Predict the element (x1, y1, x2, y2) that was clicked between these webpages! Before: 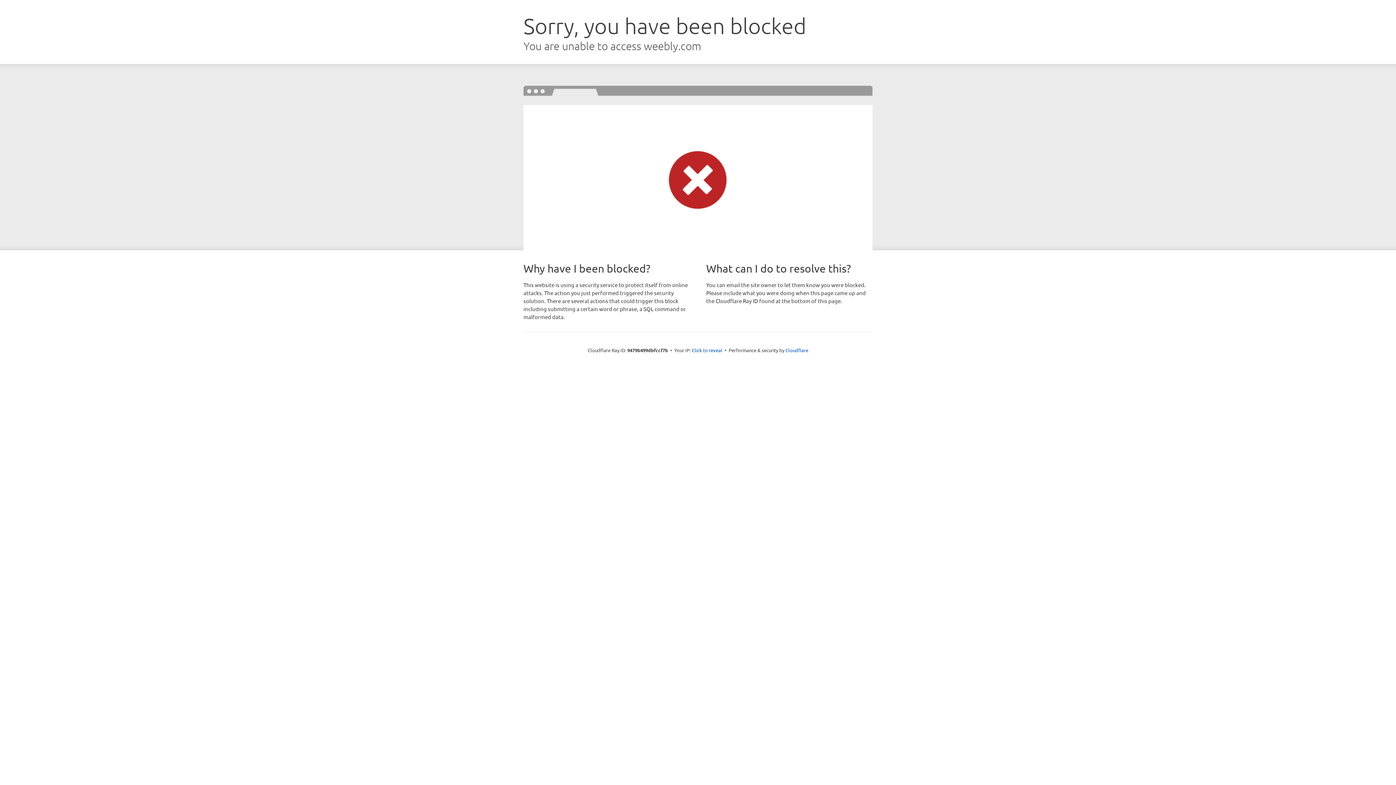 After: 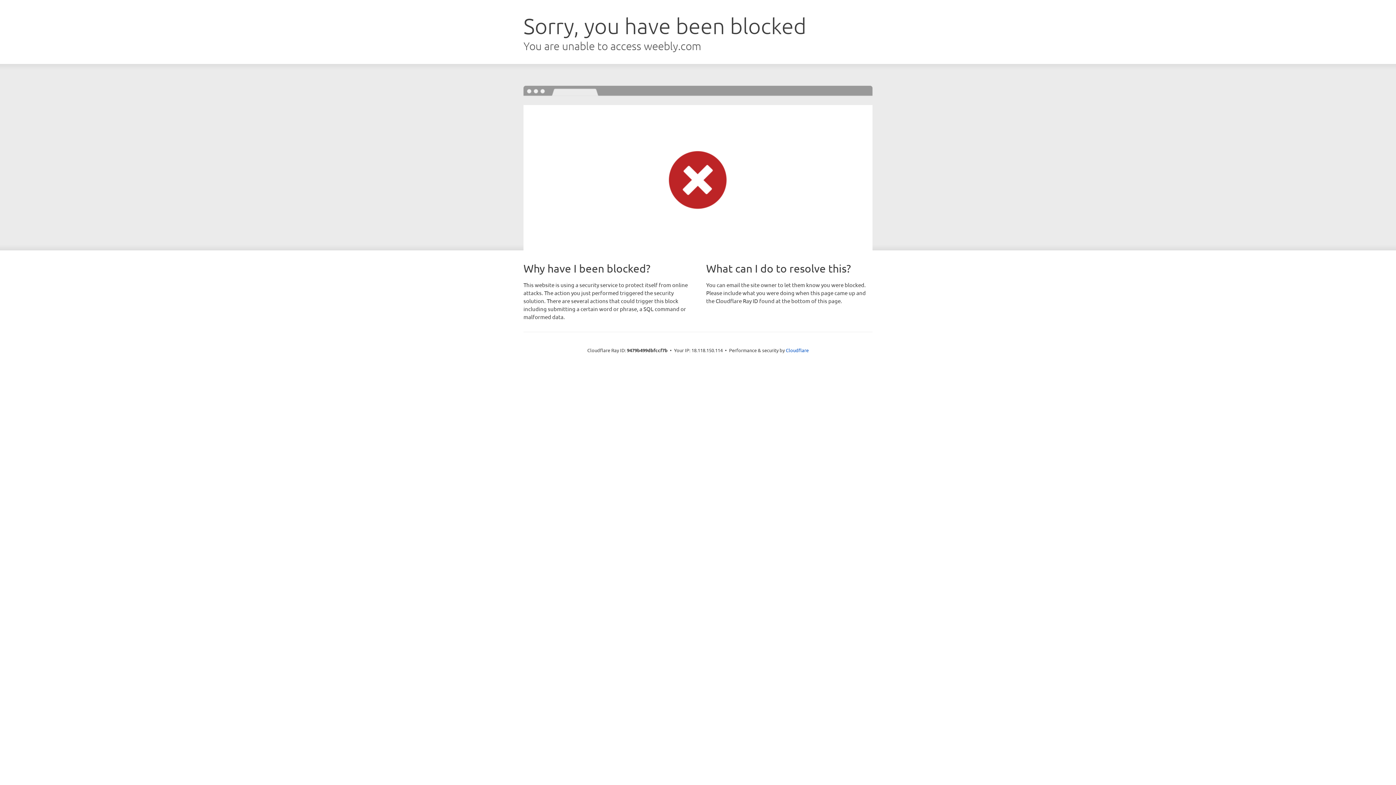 Action: bbox: (692, 346, 722, 353) label: Click to reveal